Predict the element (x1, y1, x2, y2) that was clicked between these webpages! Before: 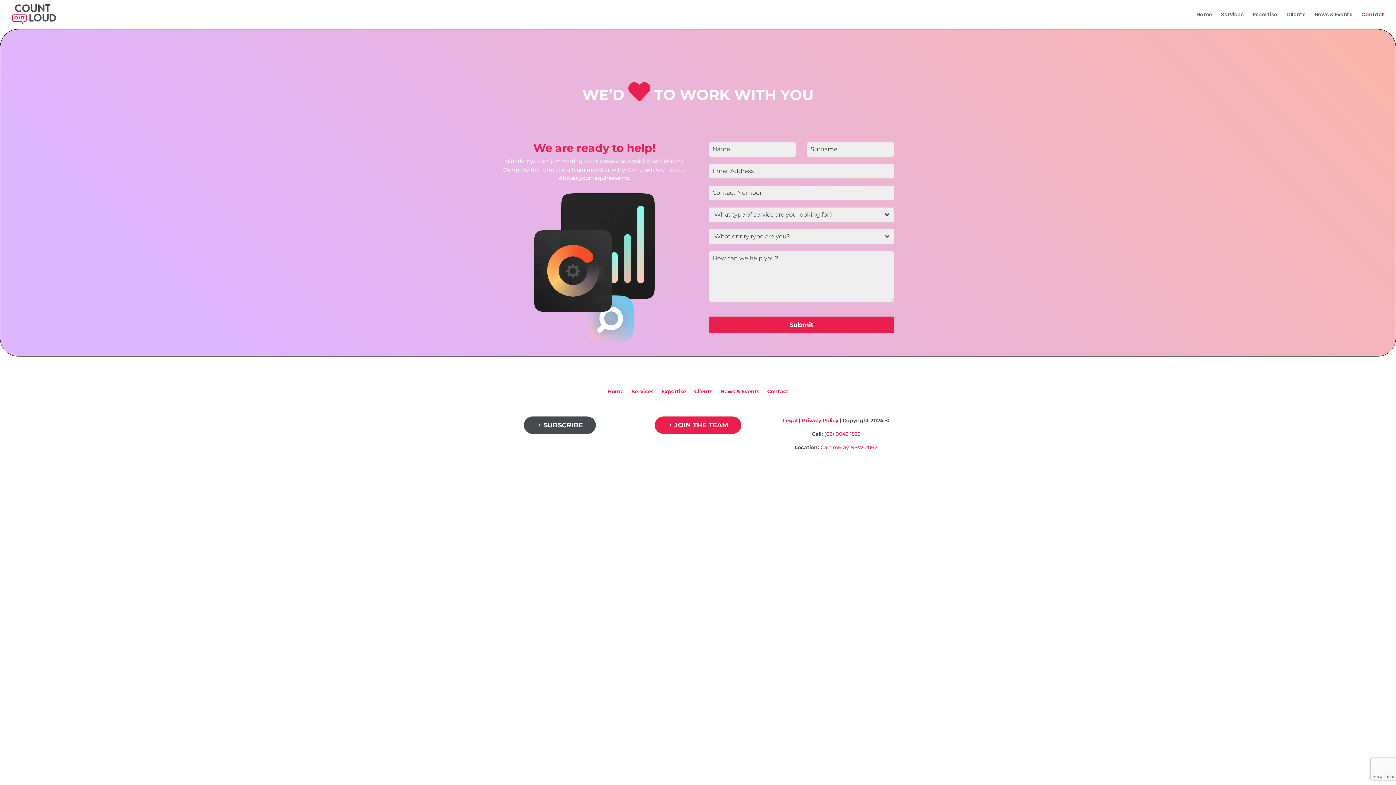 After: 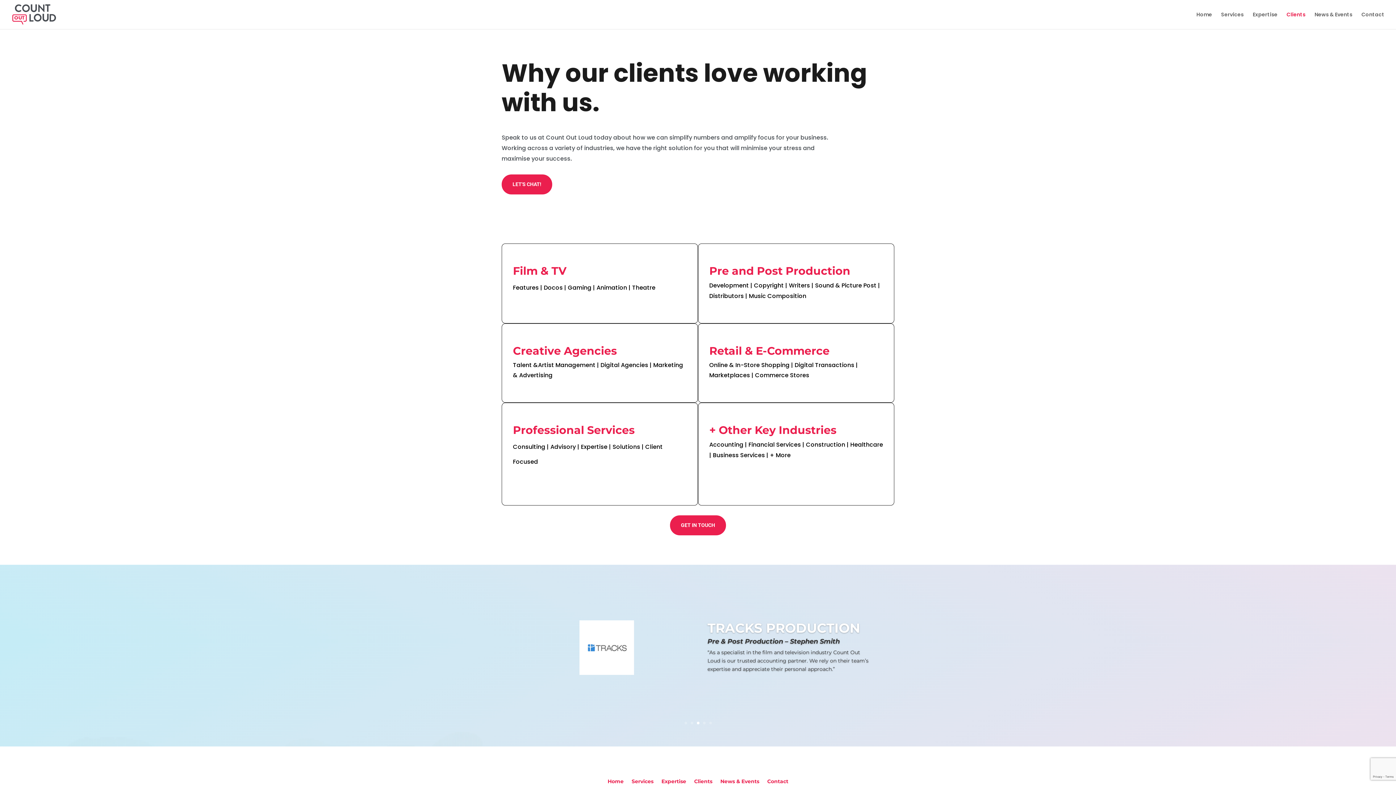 Action: label: Clients bbox: (694, 386, 712, 394)